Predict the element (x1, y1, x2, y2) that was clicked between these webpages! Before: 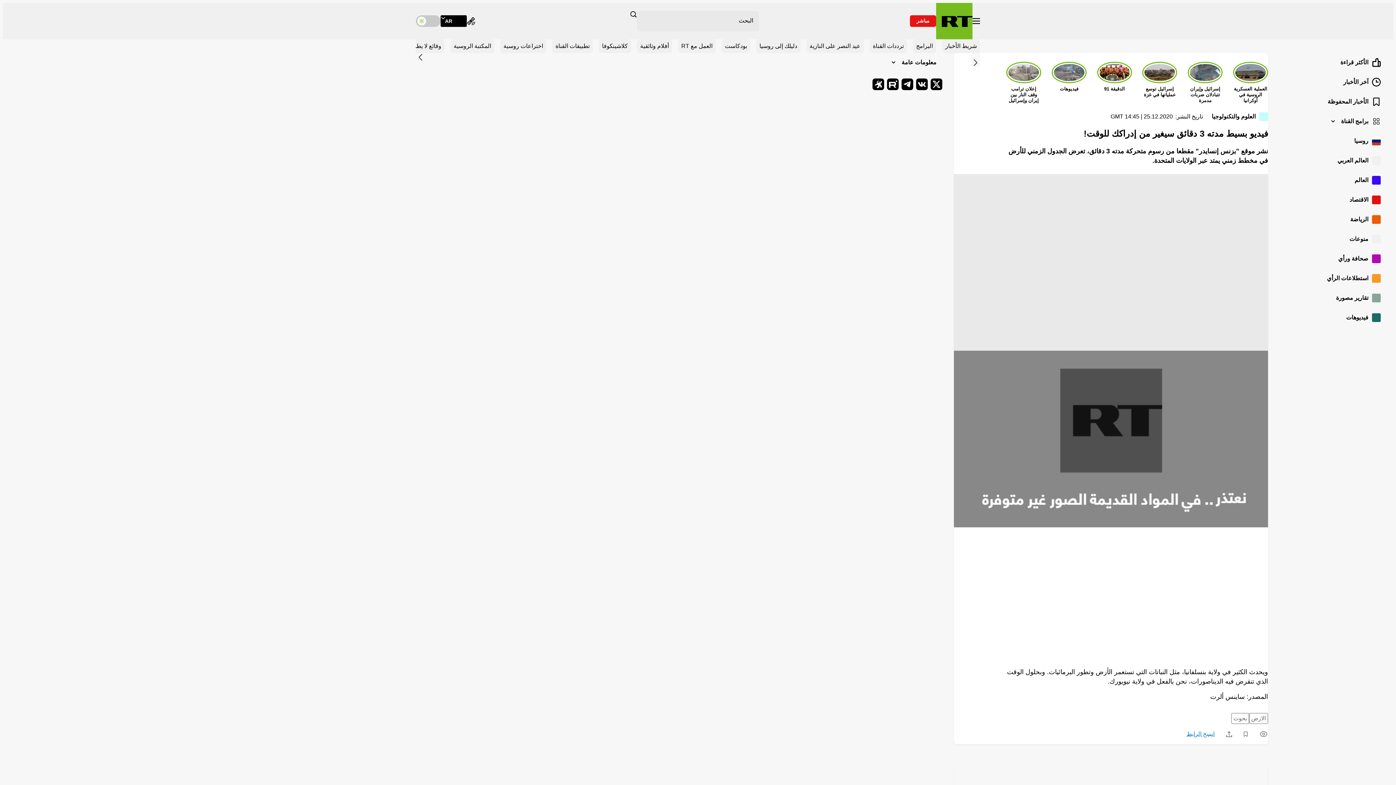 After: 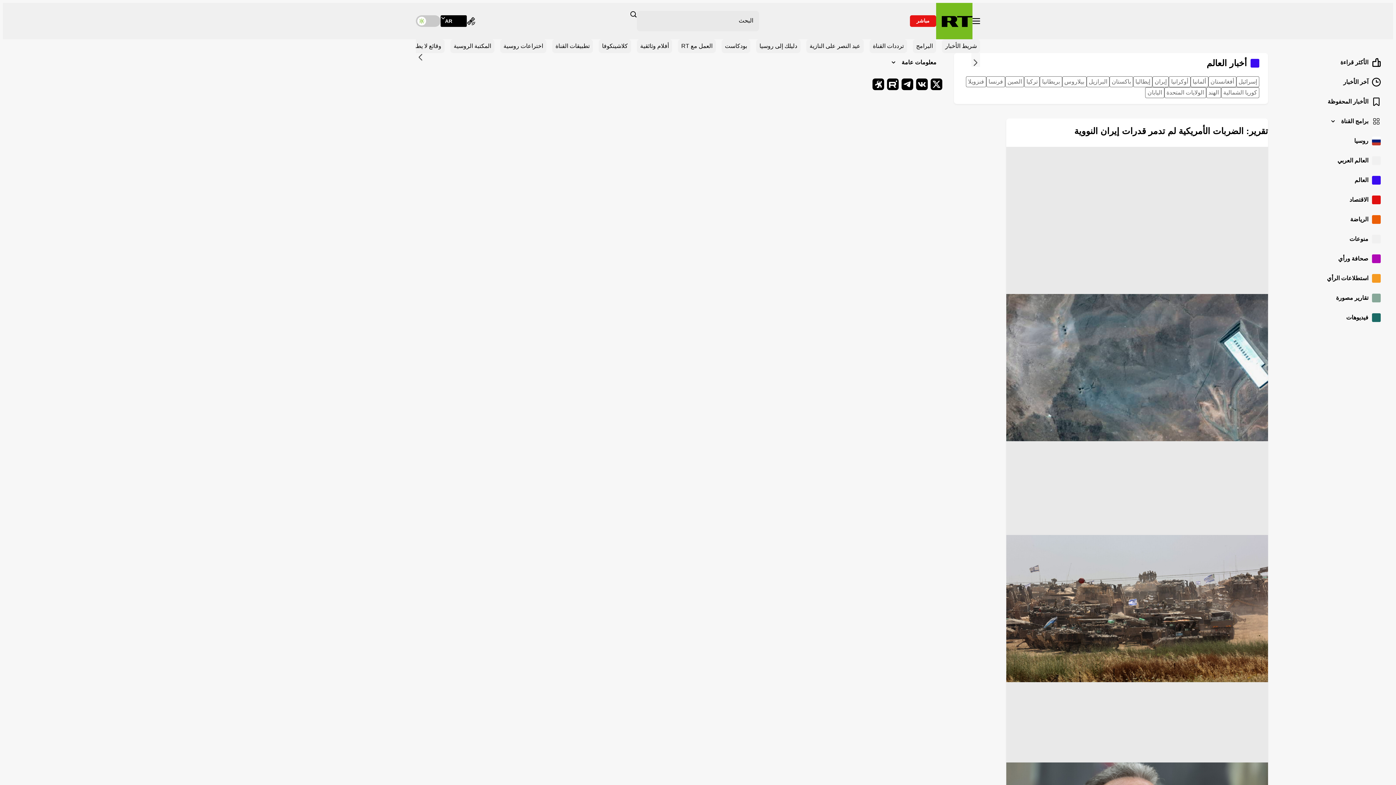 Action: label: العالم bbox: (1280, 170, 1386, 190)